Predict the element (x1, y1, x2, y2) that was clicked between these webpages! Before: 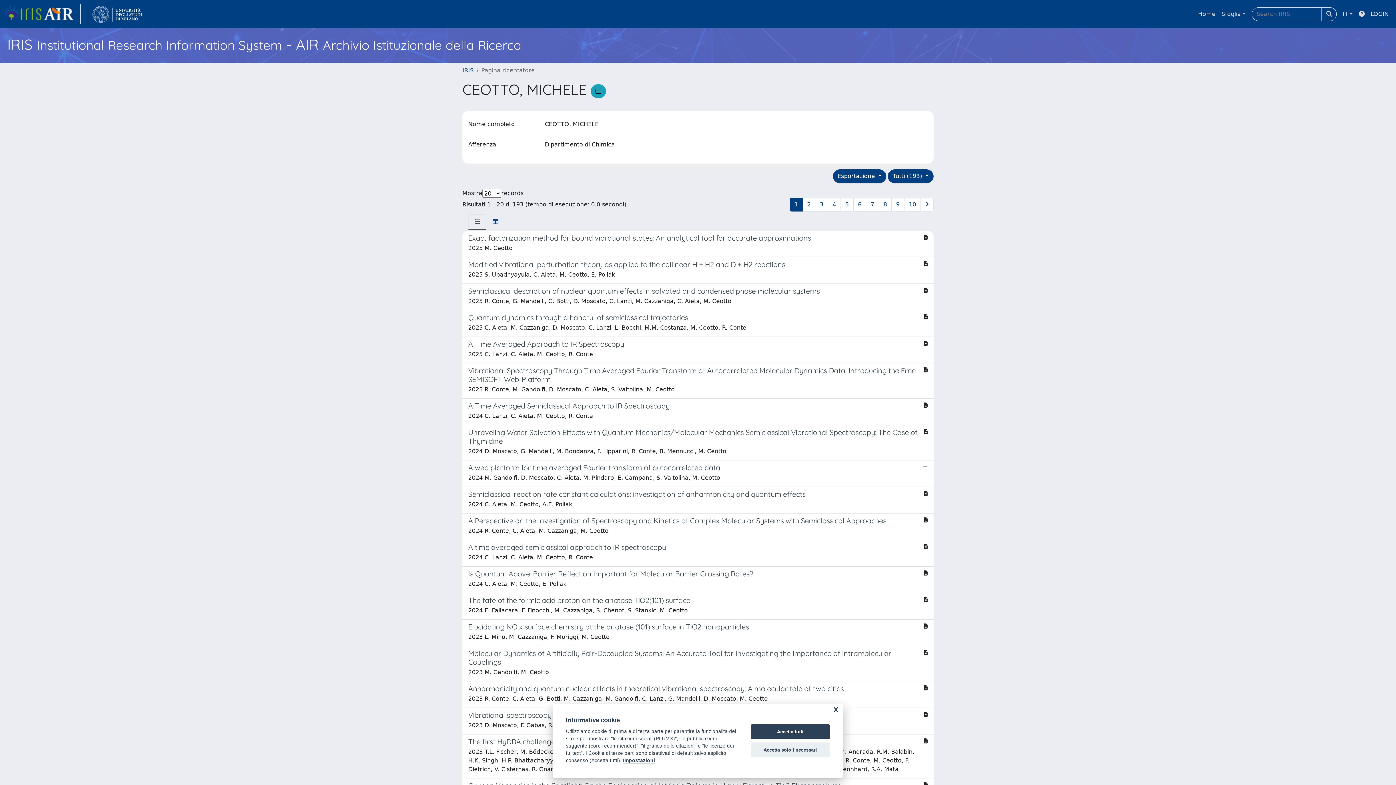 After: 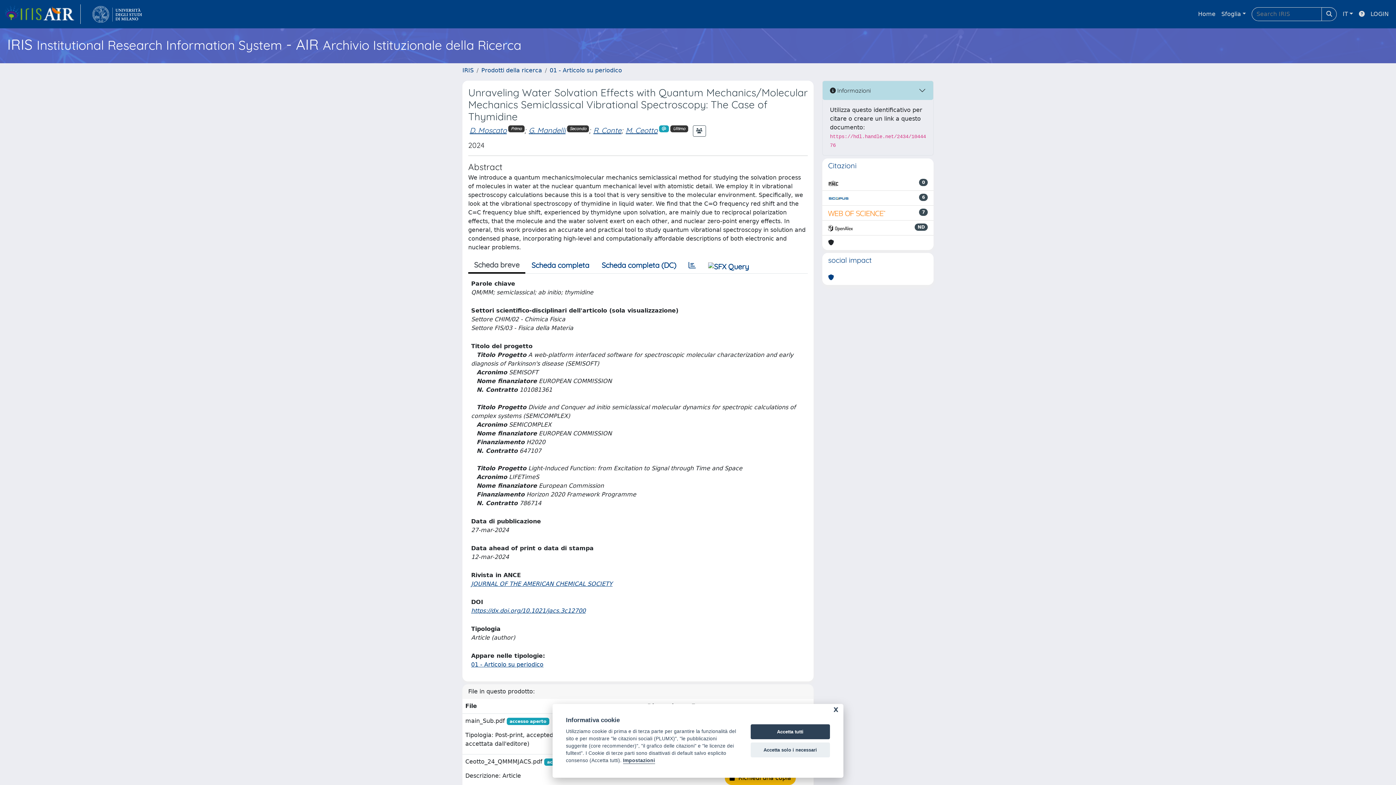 Action: label: Unraveling Water Solvation Effects with Quantum Mechanics/Molecular Mechanics Semiclassical Vibrational Spectroscopy: The Case of Thymidine

2024 D. Moscato, G. Mandelli, M. Bondanza, F. Lipparini, R. Conte, B. Mennucci, M. Ceotto bbox: (462, 425, 933, 460)